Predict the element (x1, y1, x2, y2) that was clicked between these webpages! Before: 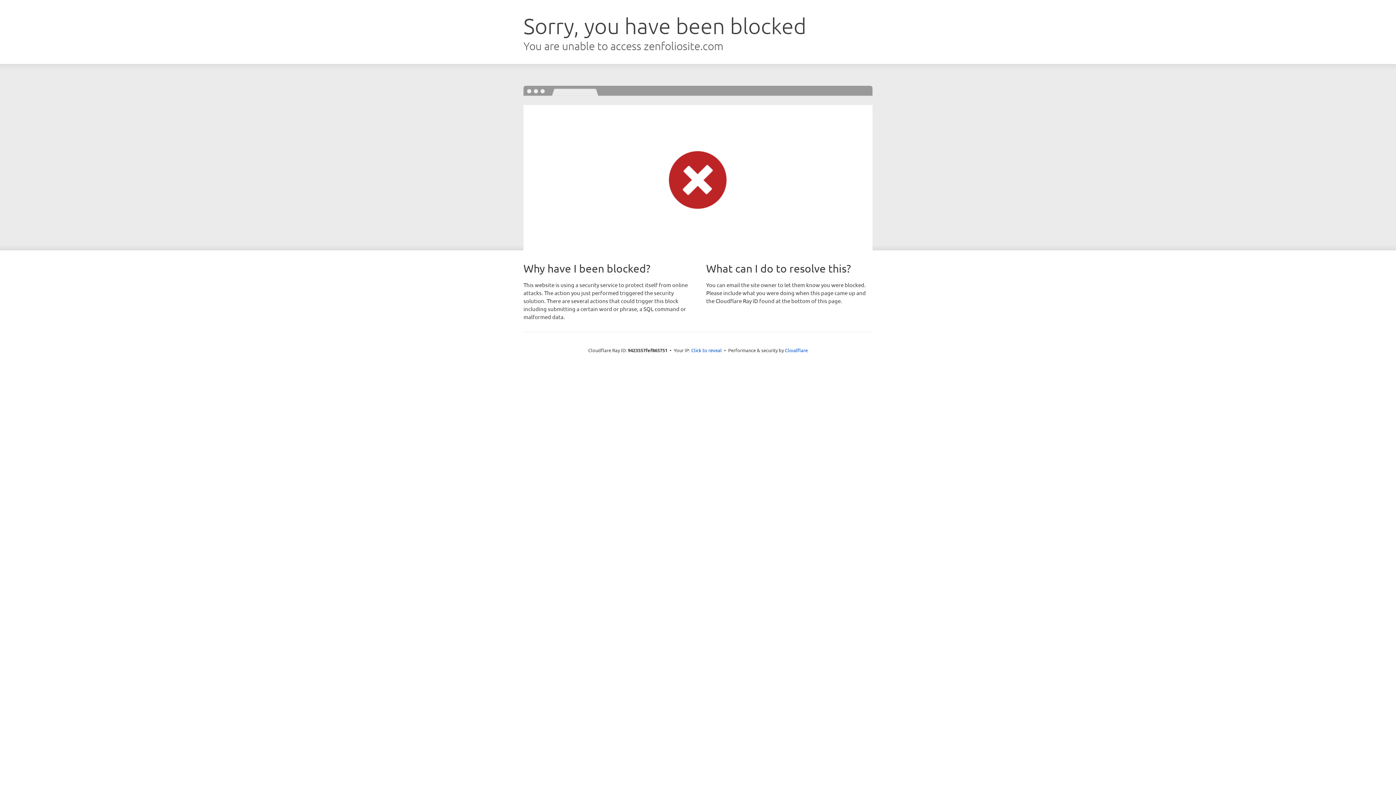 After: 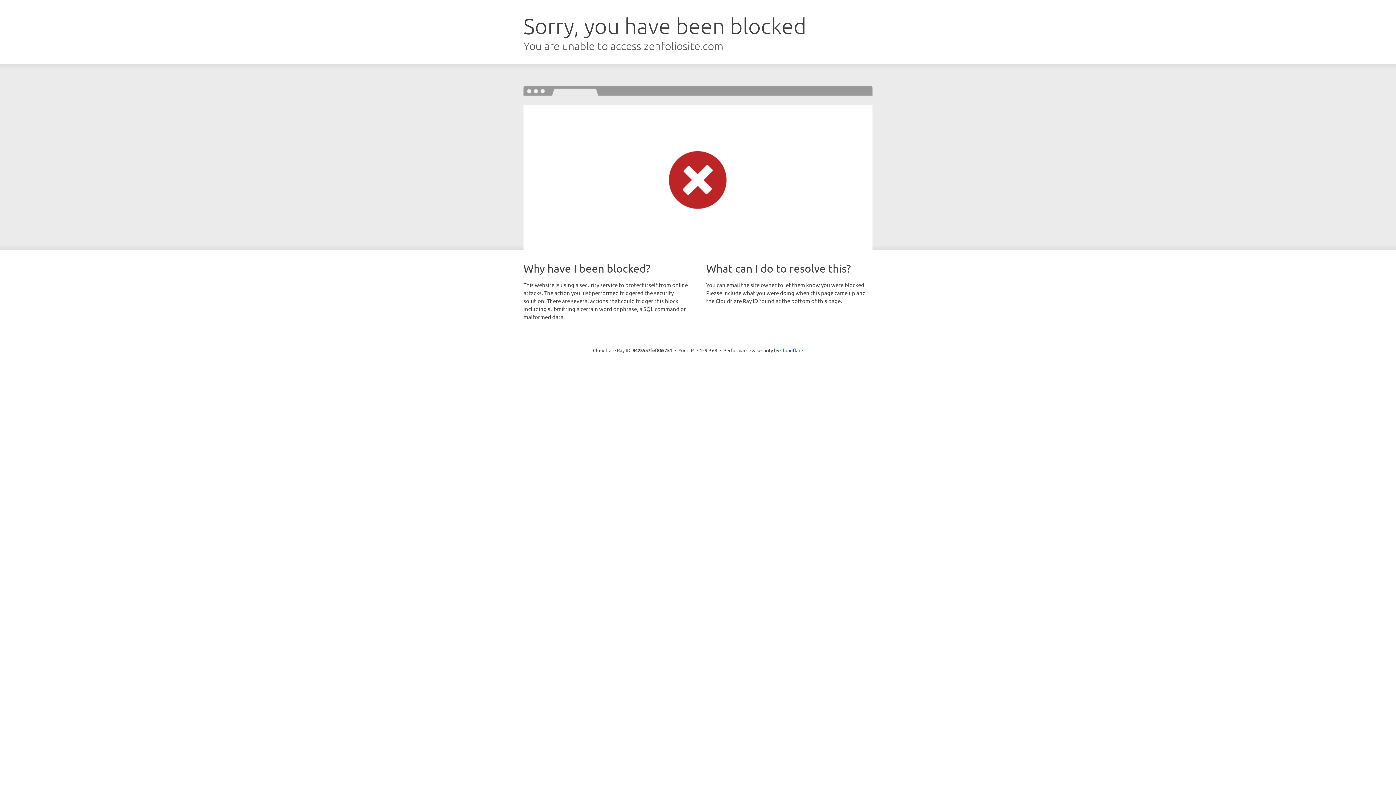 Action: bbox: (691, 346, 722, 353) label: Click to reveal